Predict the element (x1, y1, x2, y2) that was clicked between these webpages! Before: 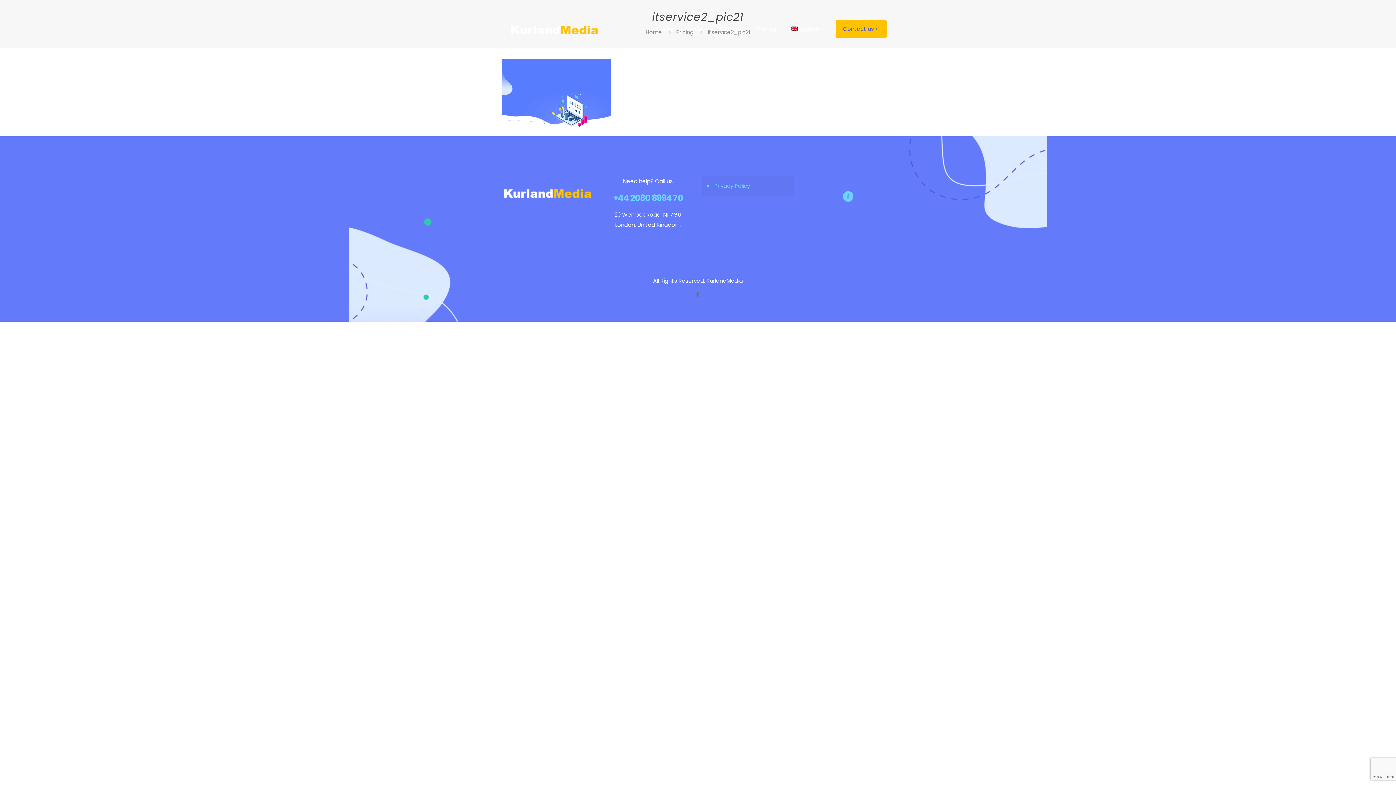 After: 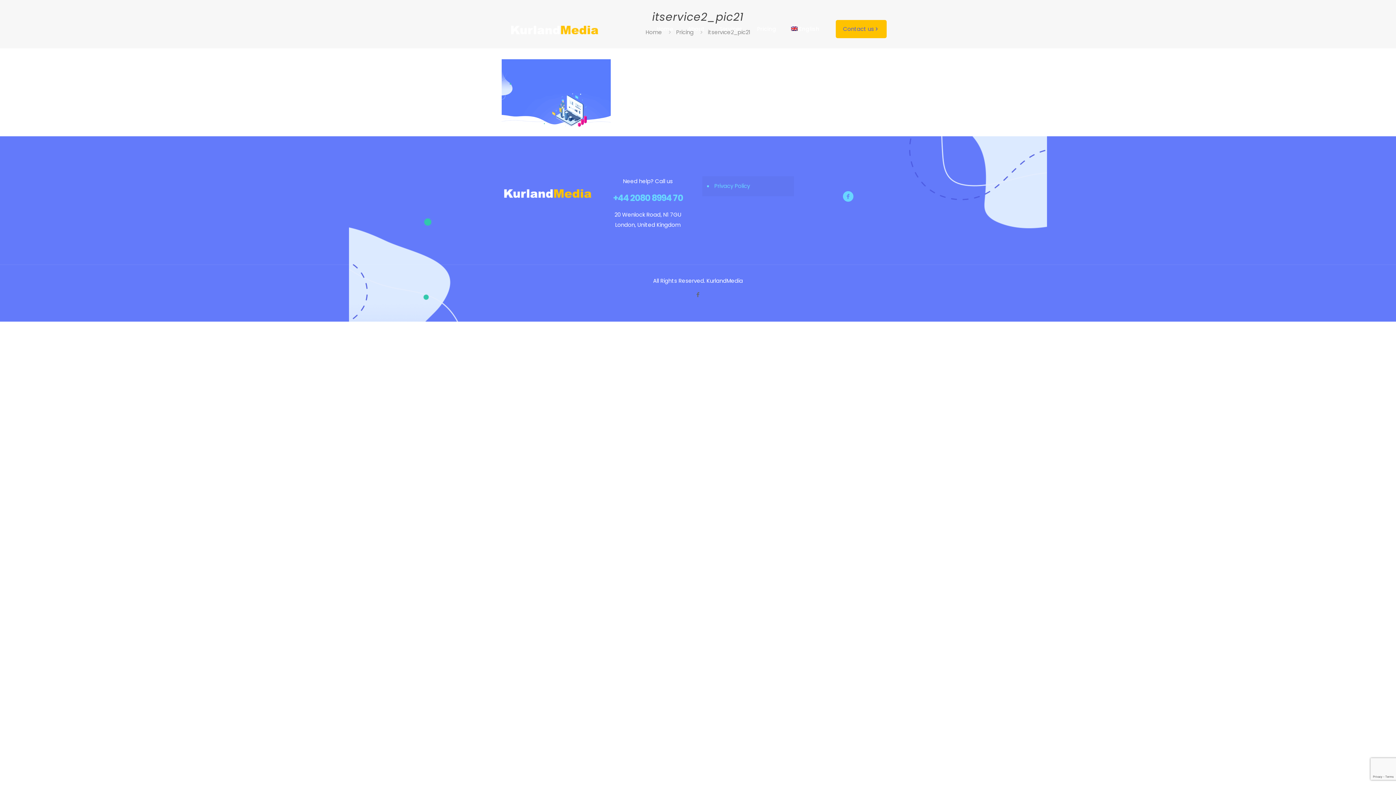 Action: label: English bbox: (783, 0, 826, 58)